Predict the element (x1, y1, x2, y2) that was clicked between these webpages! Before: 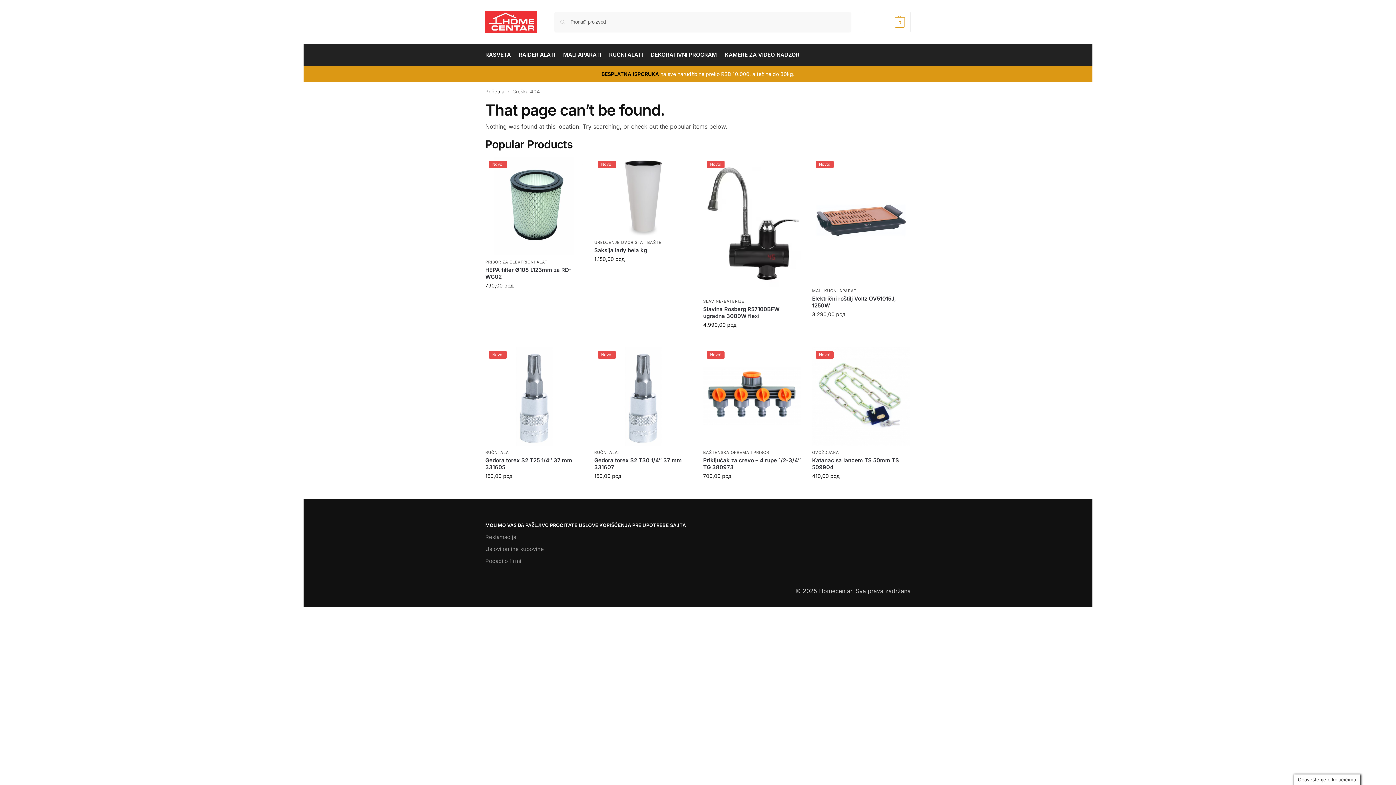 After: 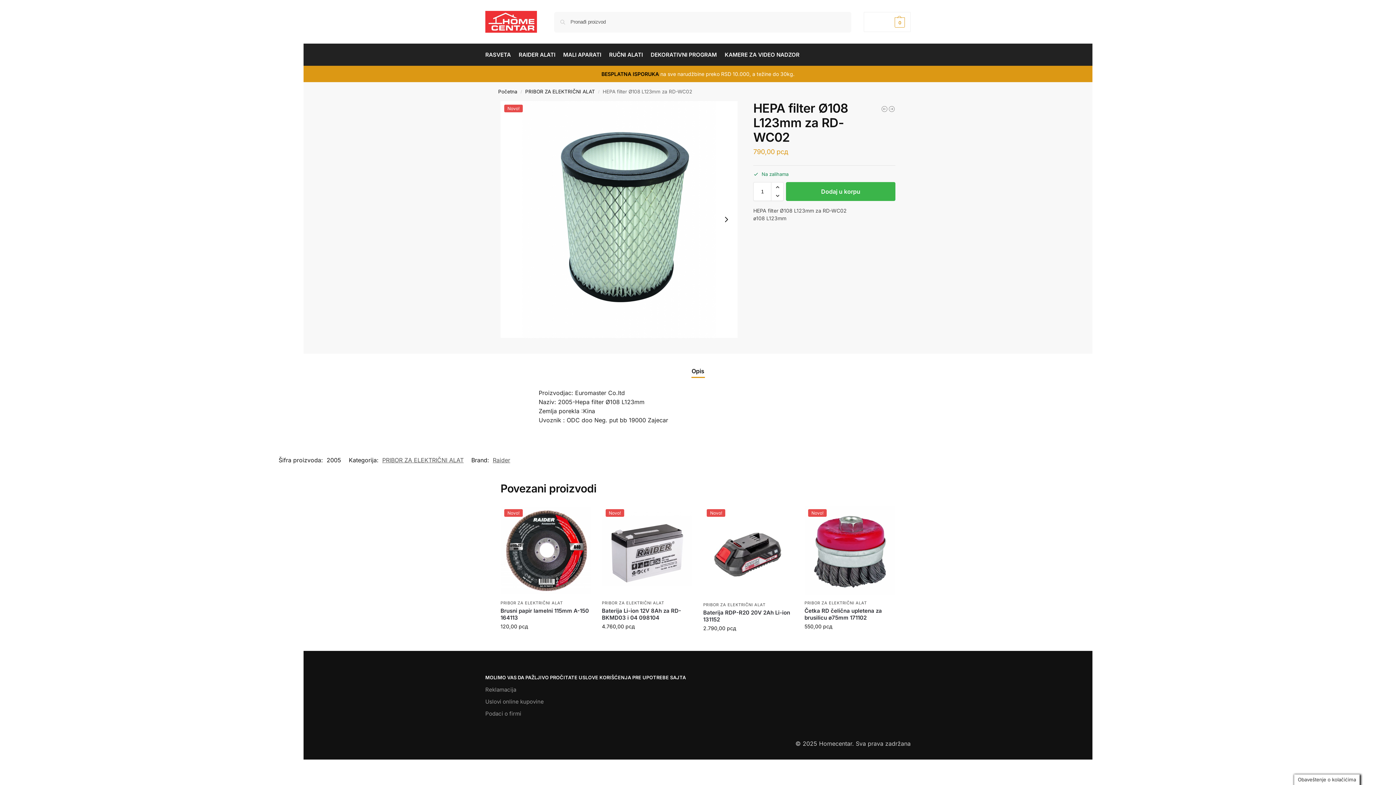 Action: label: Novo! bbox: (485, 157, 583, 255)